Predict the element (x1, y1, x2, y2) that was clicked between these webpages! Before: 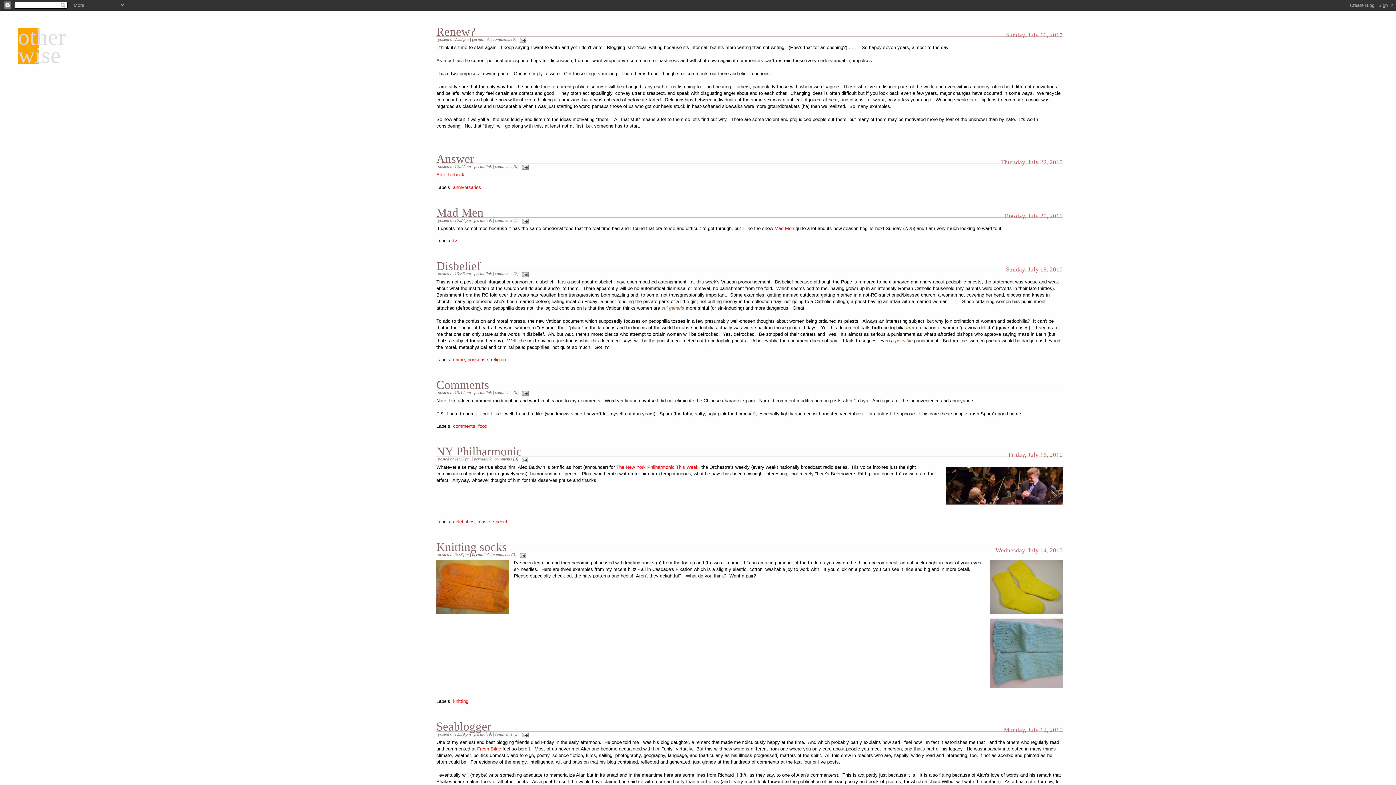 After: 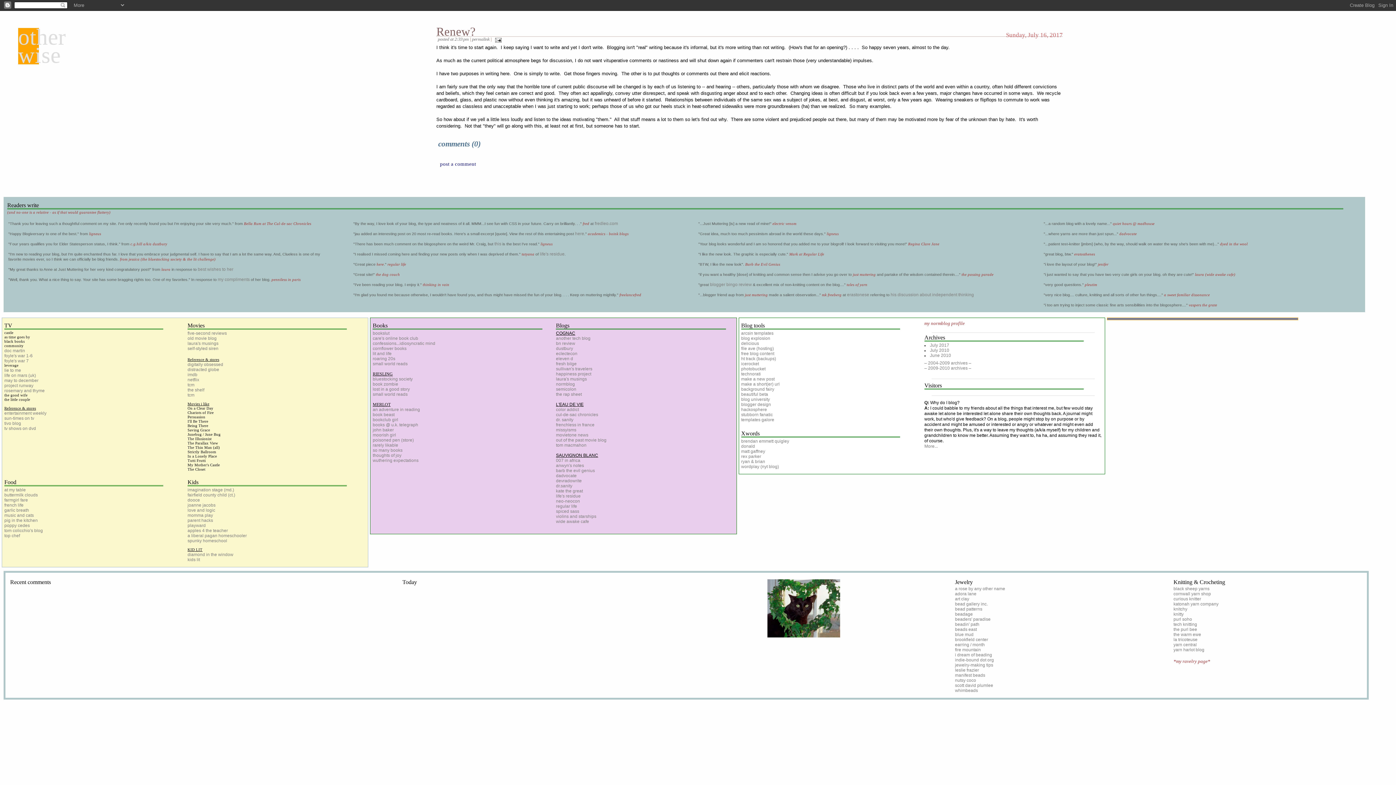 Action: bbox: (492, 36, 516, 41) label: comments (0)